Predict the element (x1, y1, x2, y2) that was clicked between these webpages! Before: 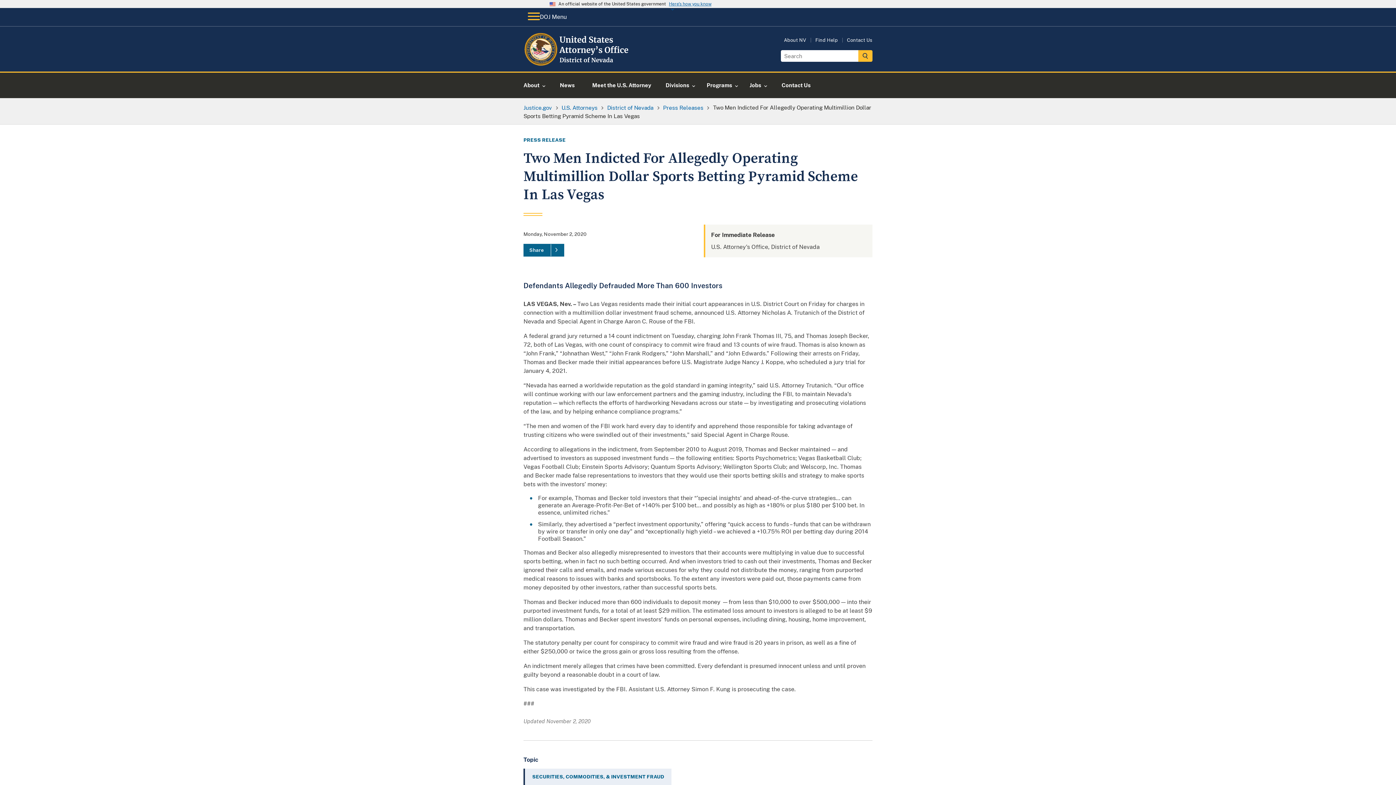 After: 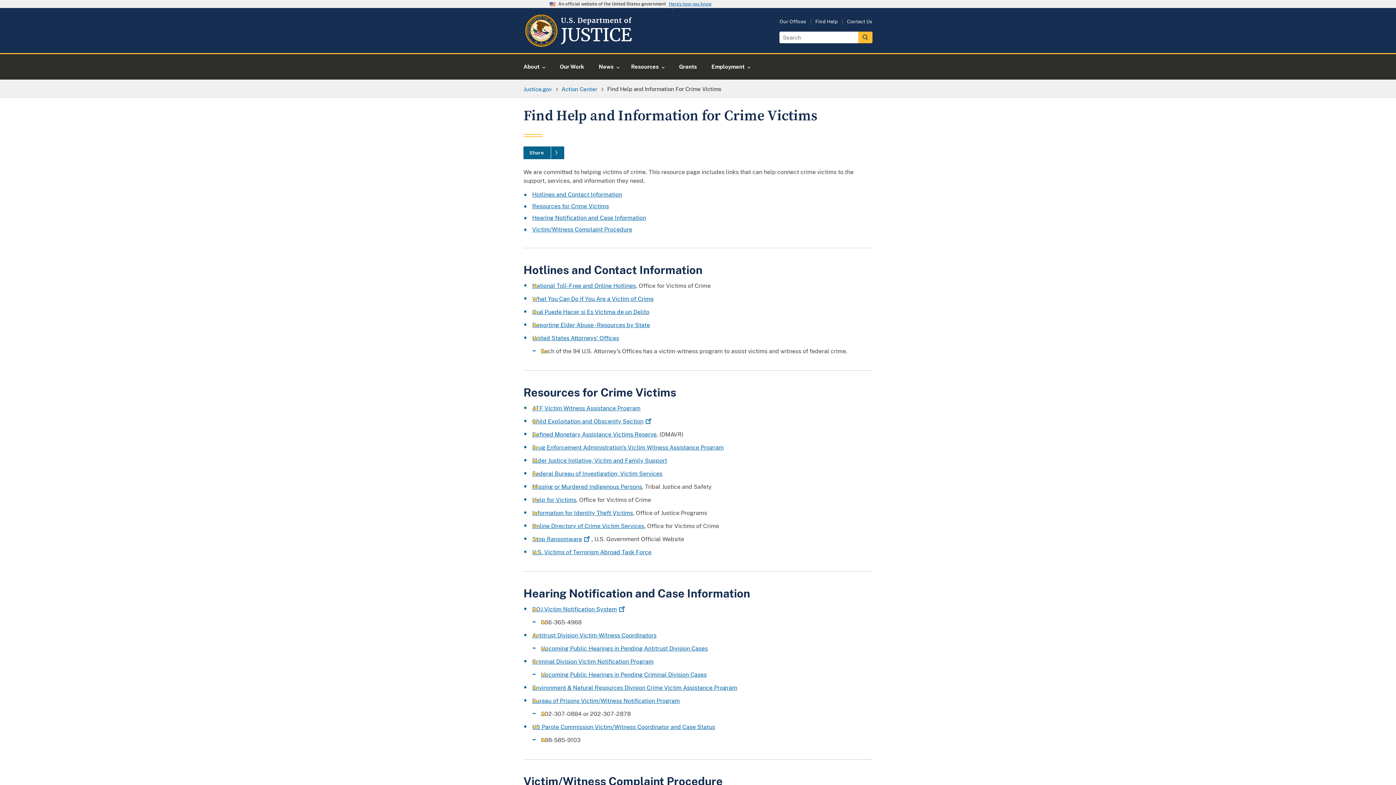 Action: bbox: (815, 37, 838, 42) label: Find Help